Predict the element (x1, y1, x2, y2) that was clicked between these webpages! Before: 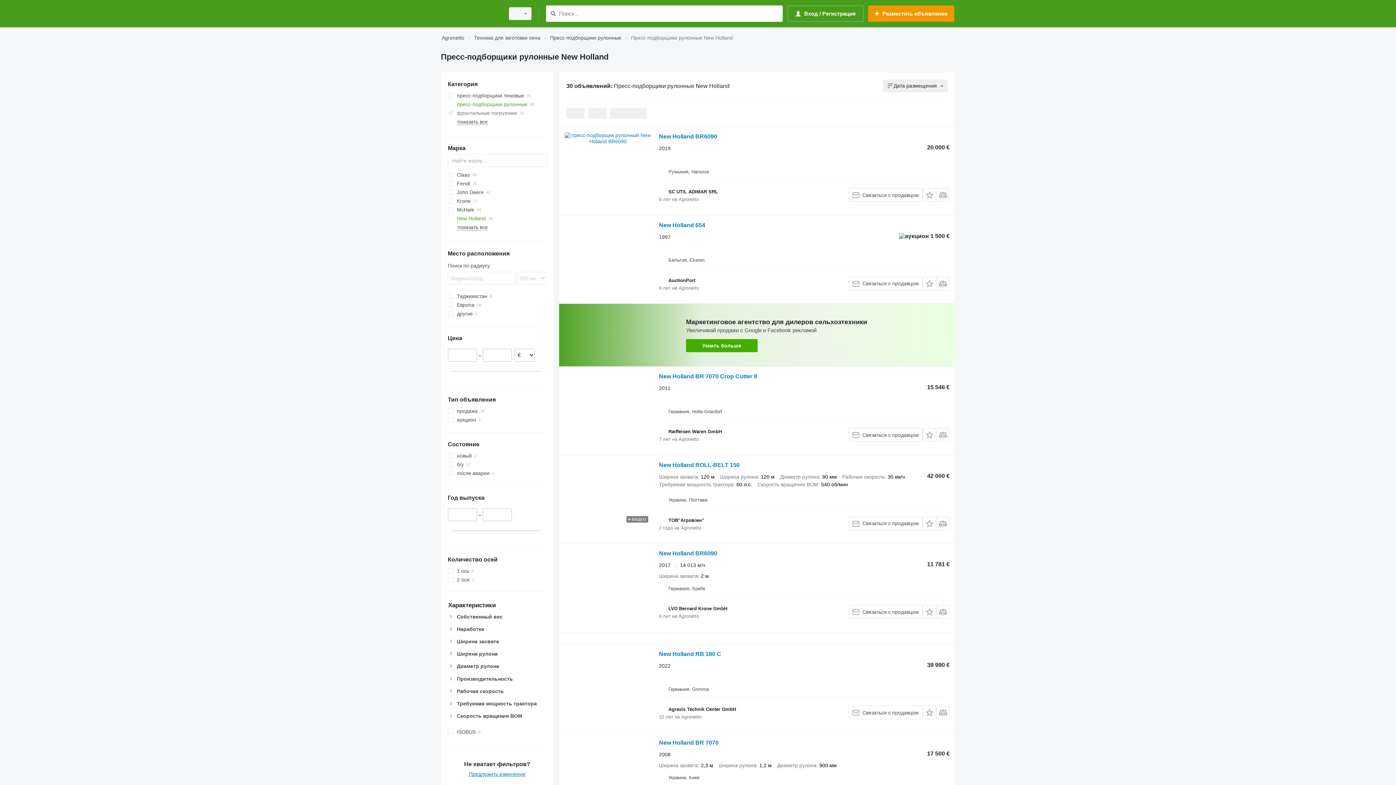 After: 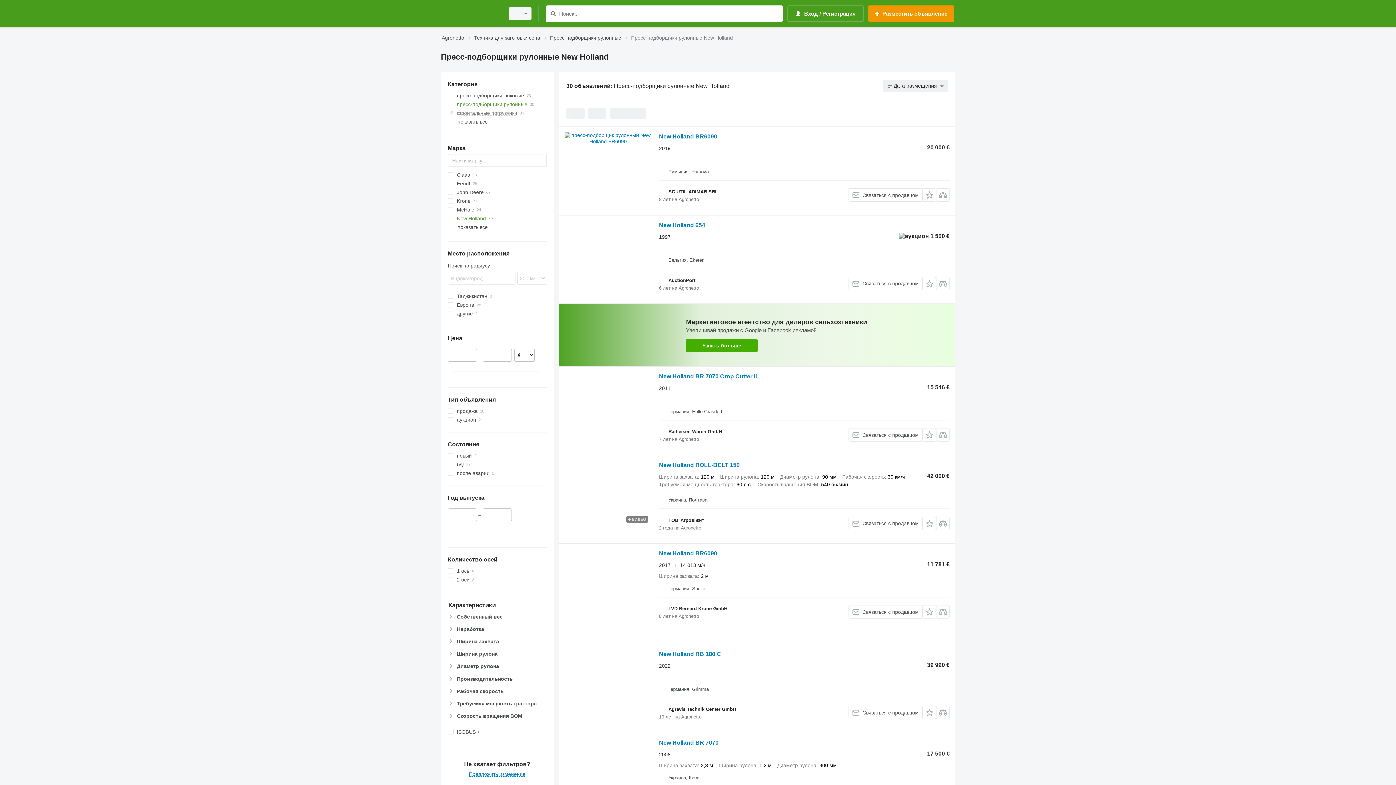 Action: bbox: (447, 108, 546, 117) label: фронтальные погрузчики